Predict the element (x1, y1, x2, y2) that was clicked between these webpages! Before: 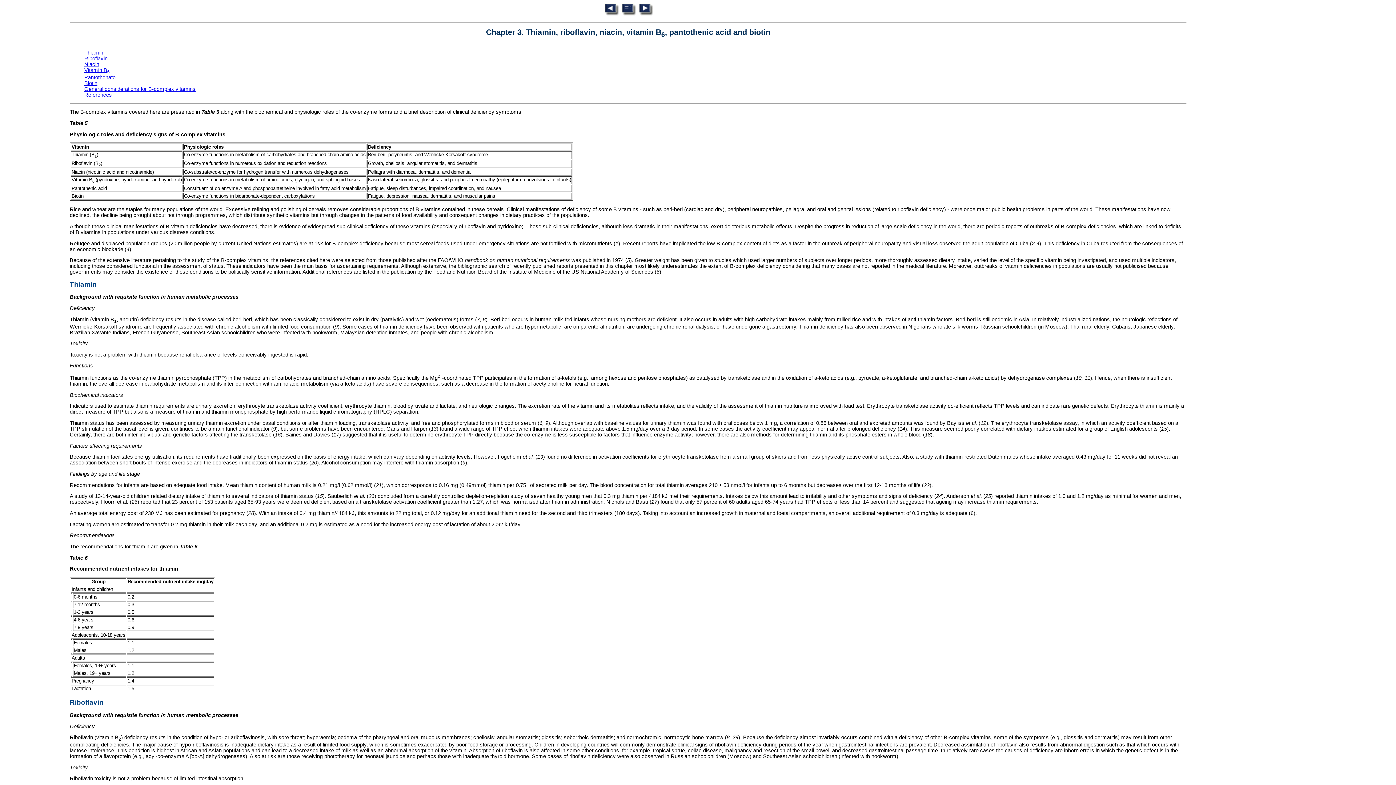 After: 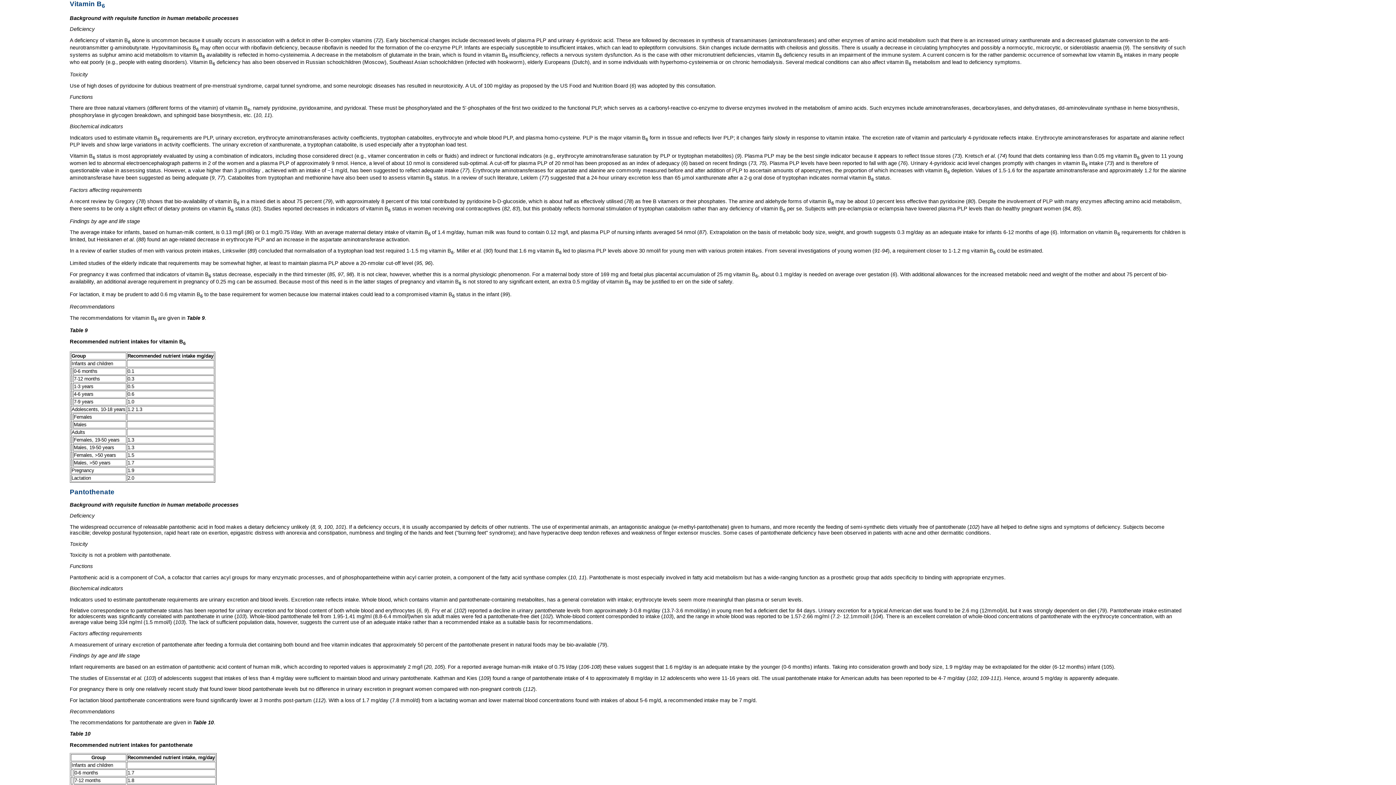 Action: label: Vitamin B6 bbox: (84, 67, 109, 73)